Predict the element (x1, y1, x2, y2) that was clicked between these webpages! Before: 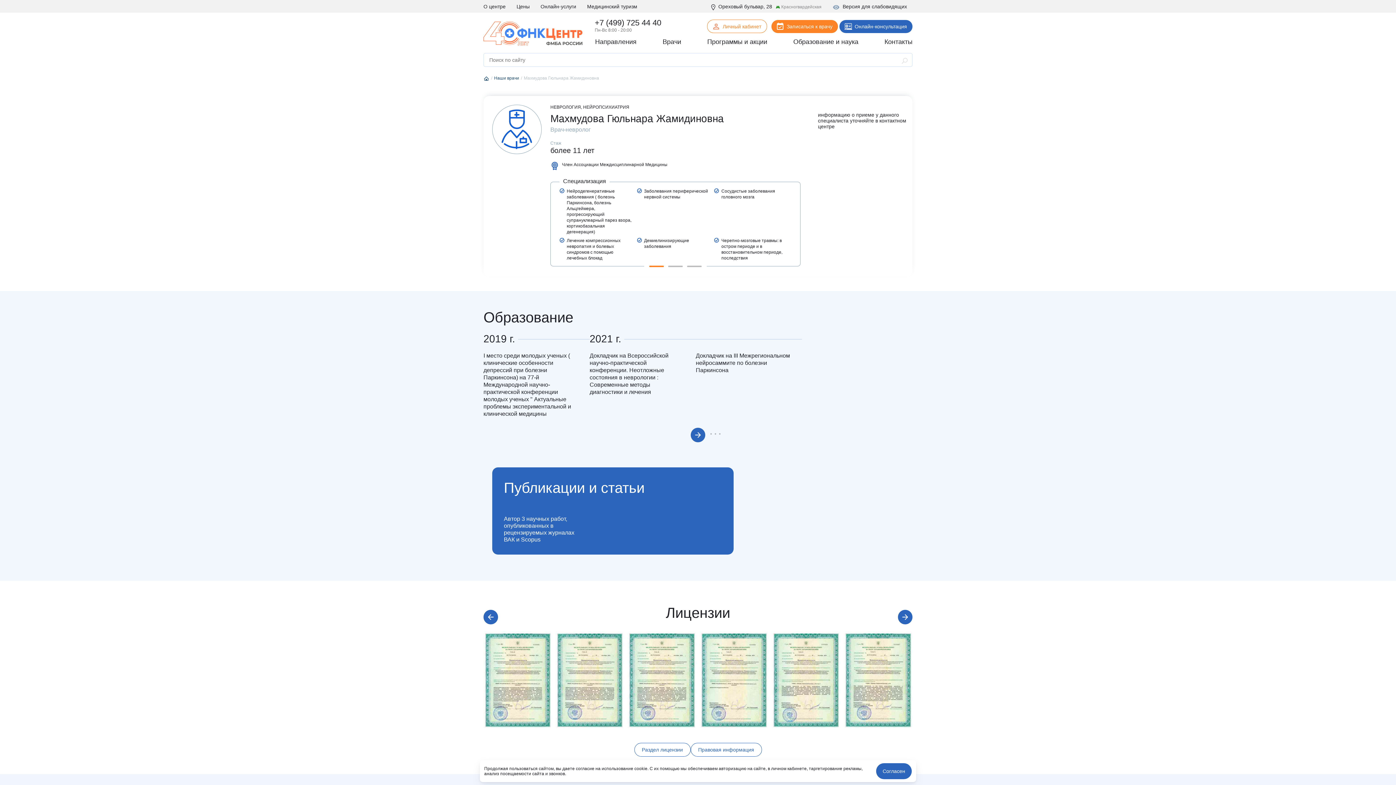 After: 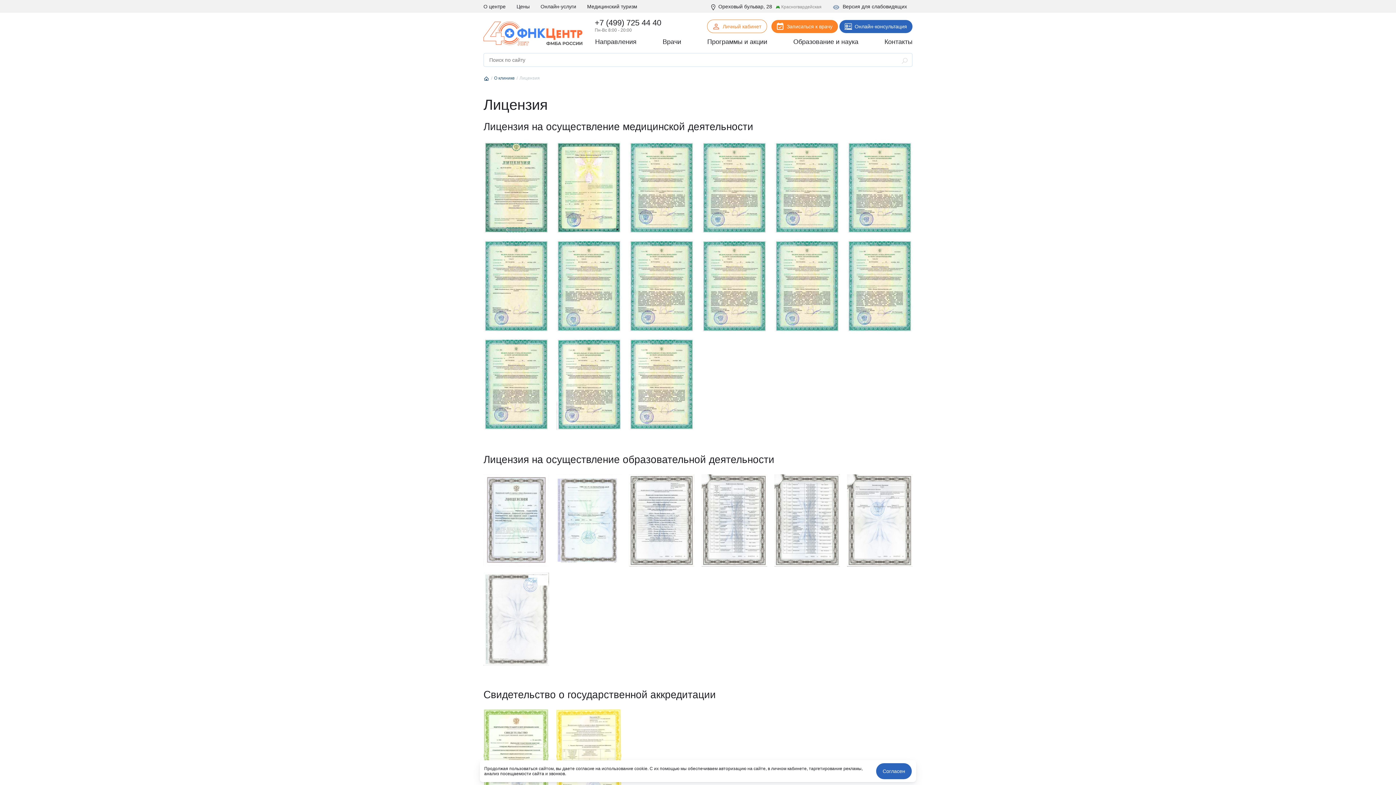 Action: label: Раздел лицензии bbox: (634, 743, 690, 757)